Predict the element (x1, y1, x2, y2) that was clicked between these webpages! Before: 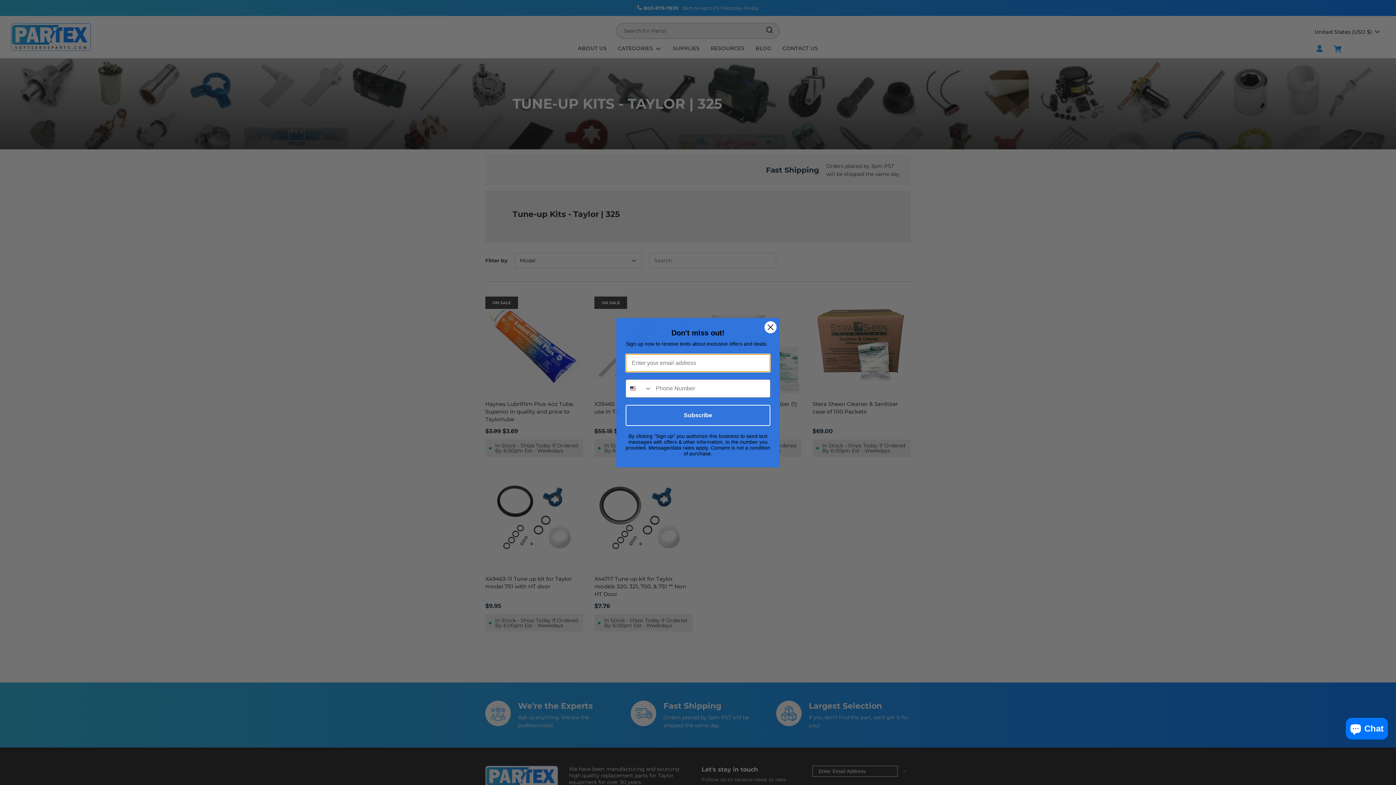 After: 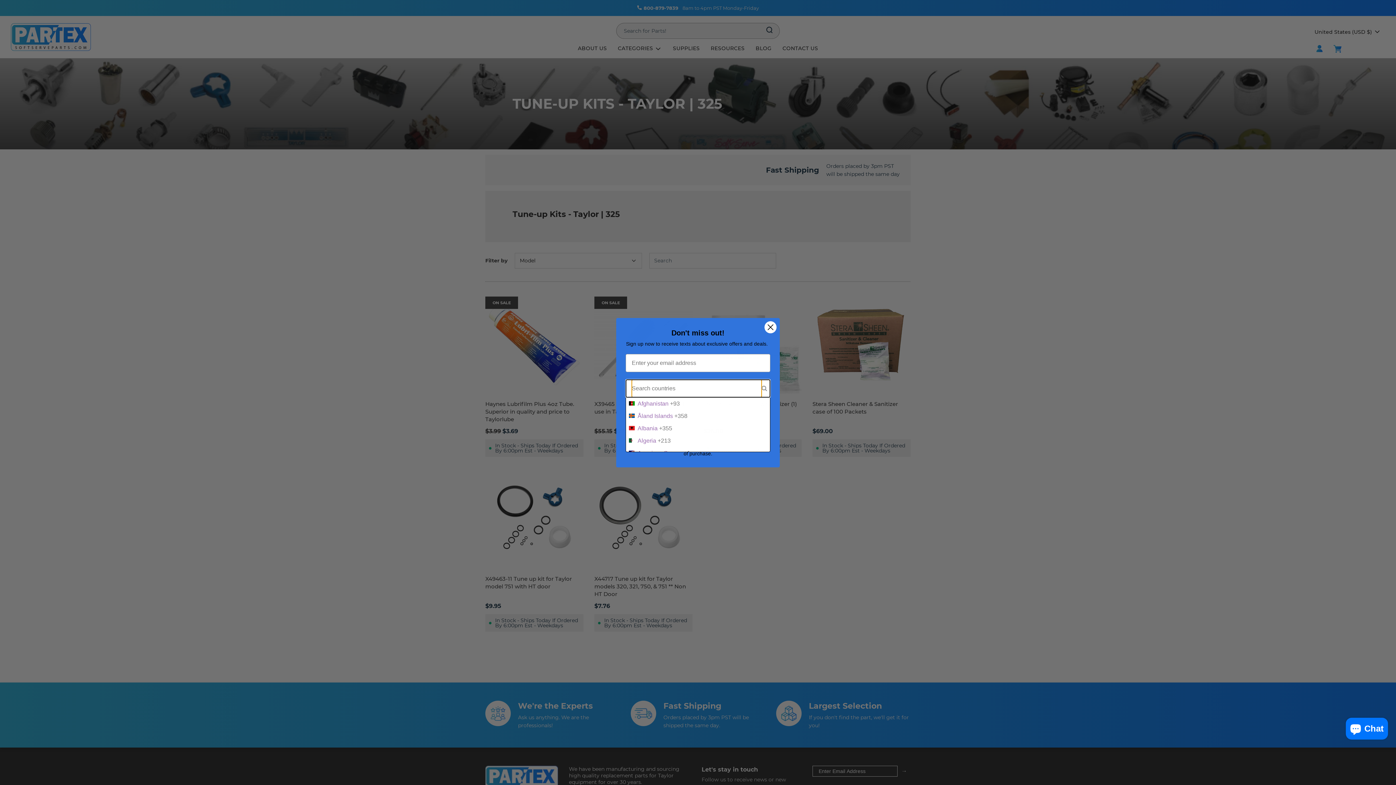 Action: label: Search Countries bbox: (626, 379, 652, 397)